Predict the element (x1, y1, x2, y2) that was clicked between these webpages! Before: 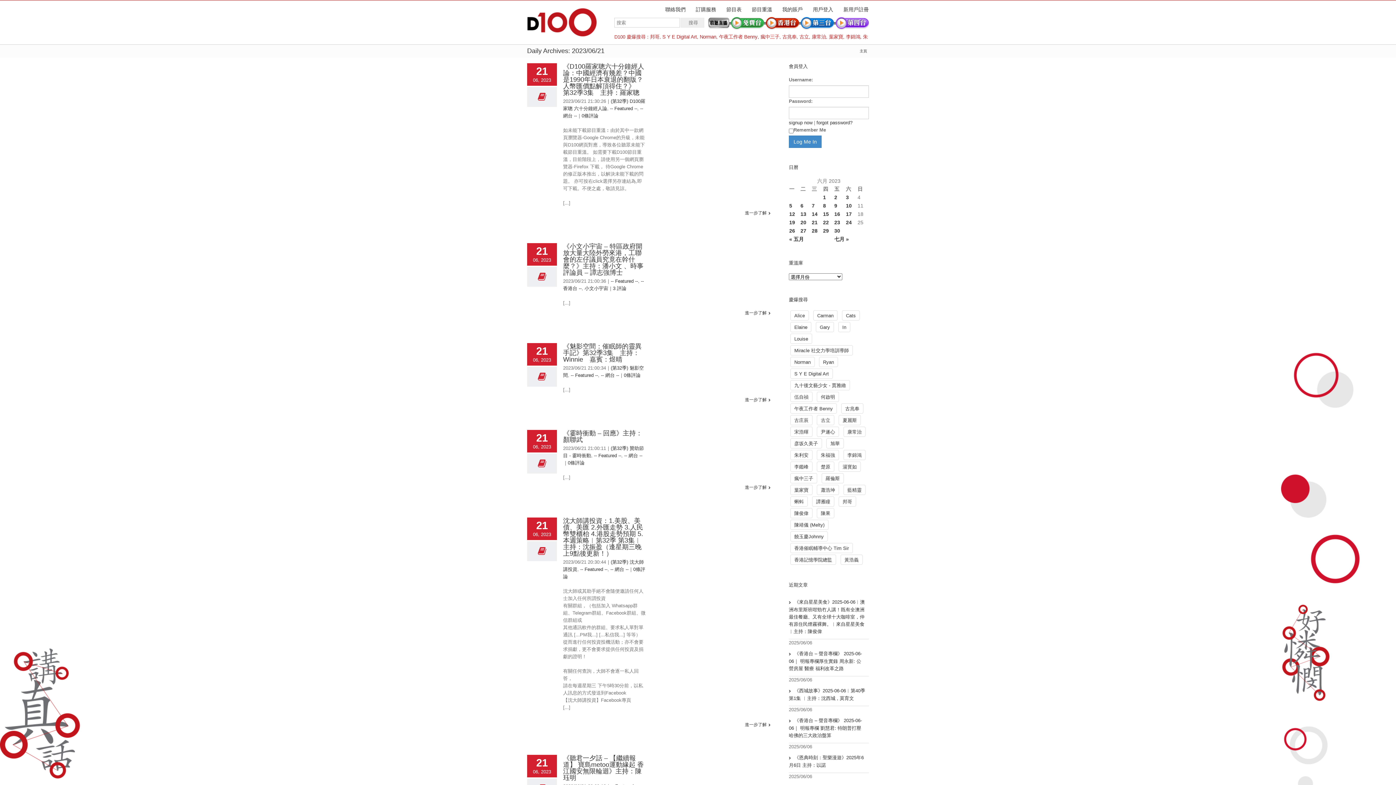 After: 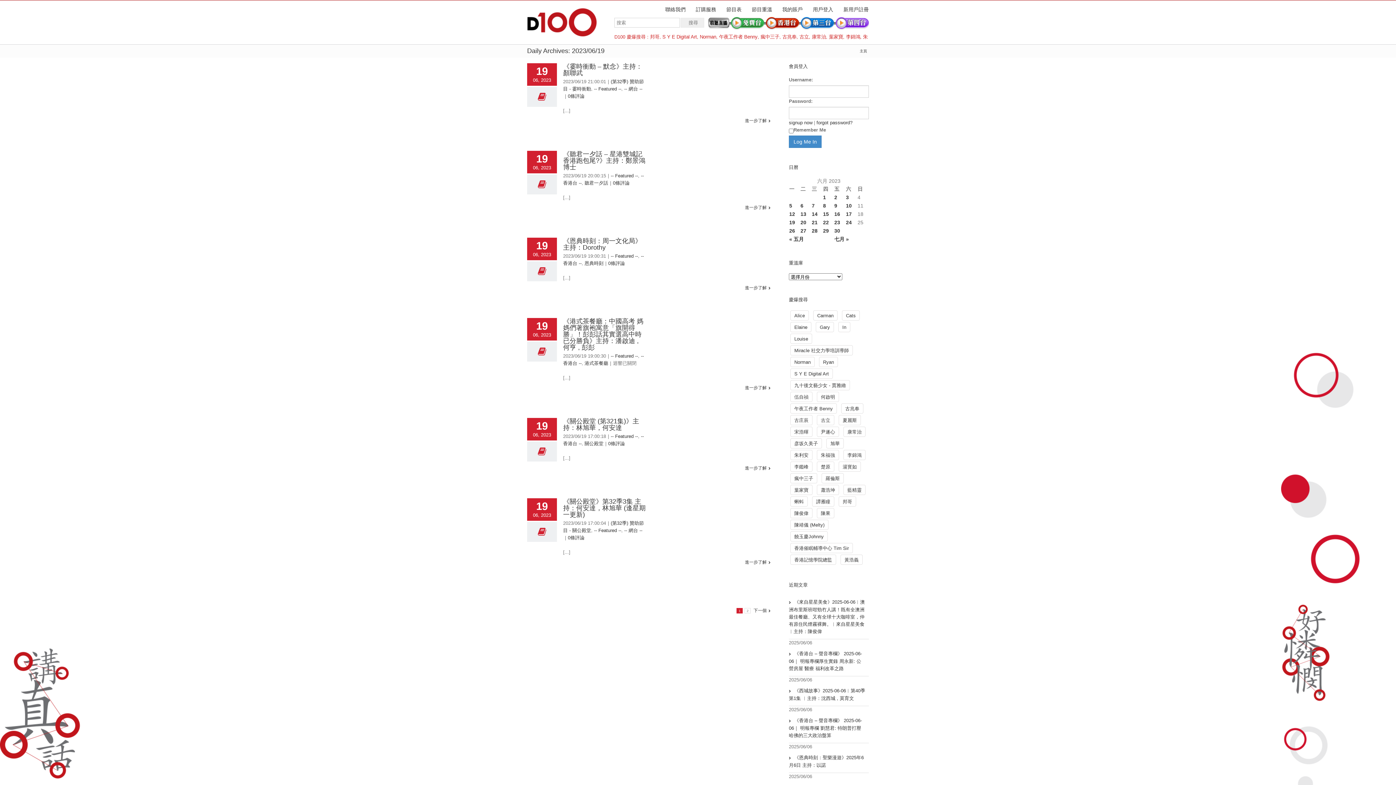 Action: label: 19 bbox: (789, 219, 795, 225)